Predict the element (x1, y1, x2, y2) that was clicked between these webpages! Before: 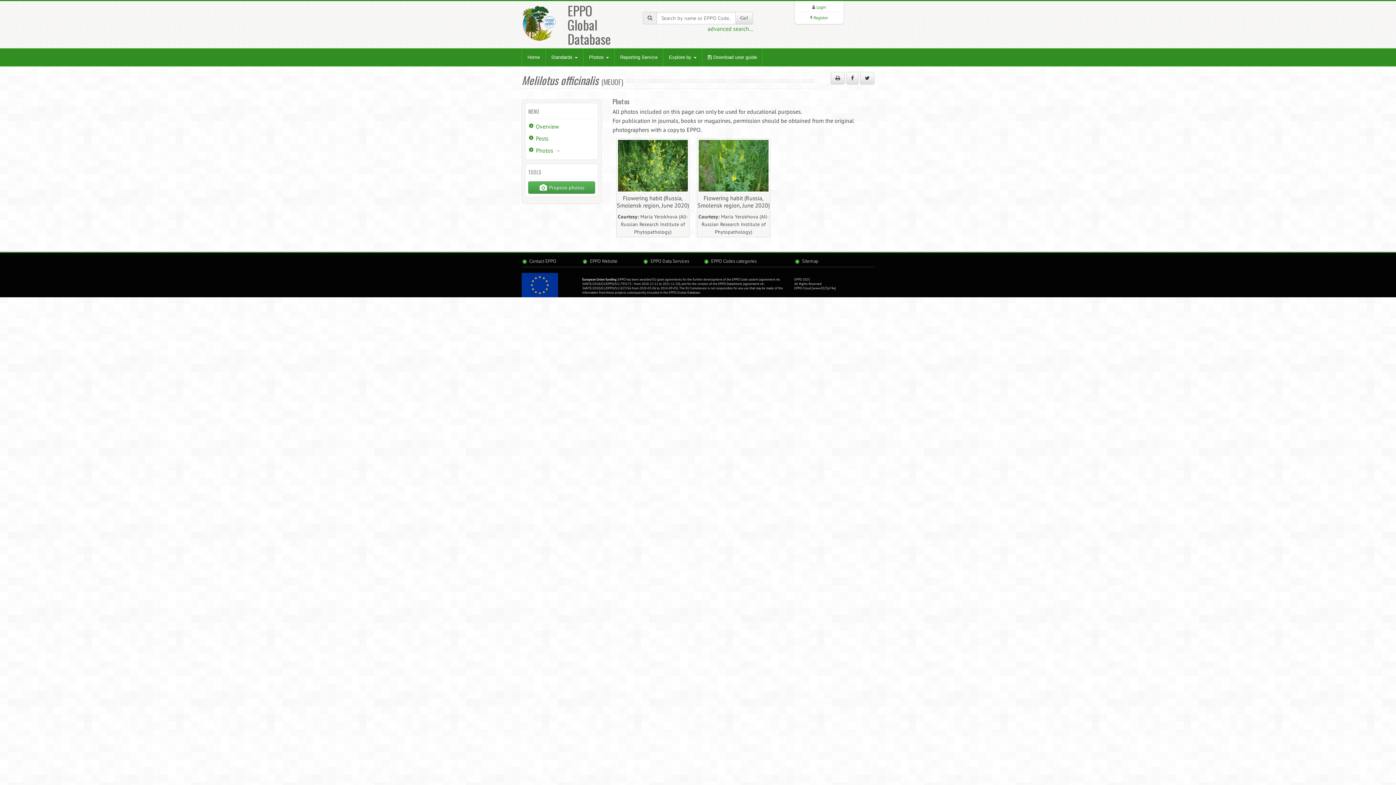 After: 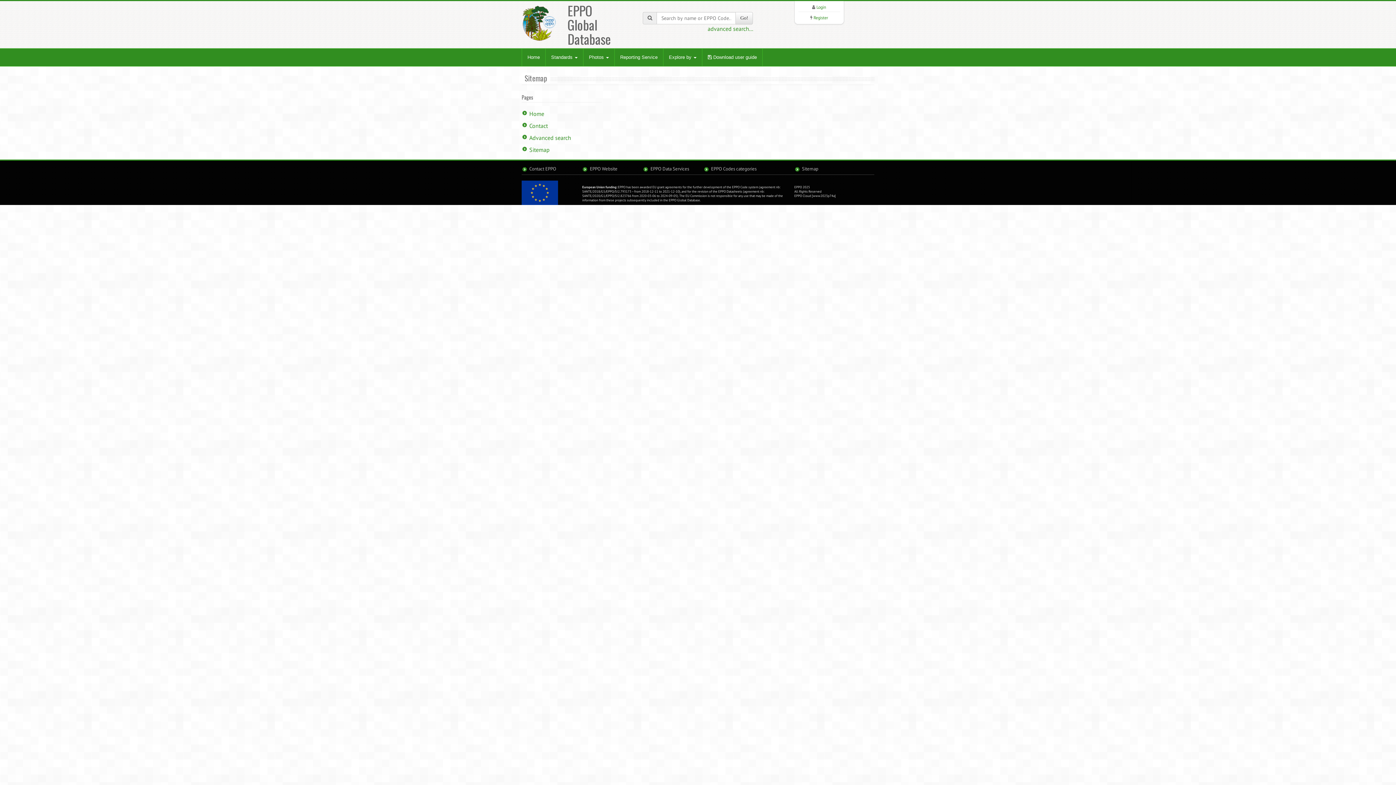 Action: bbox: (802, 258, 818, 264) label: Sitemap